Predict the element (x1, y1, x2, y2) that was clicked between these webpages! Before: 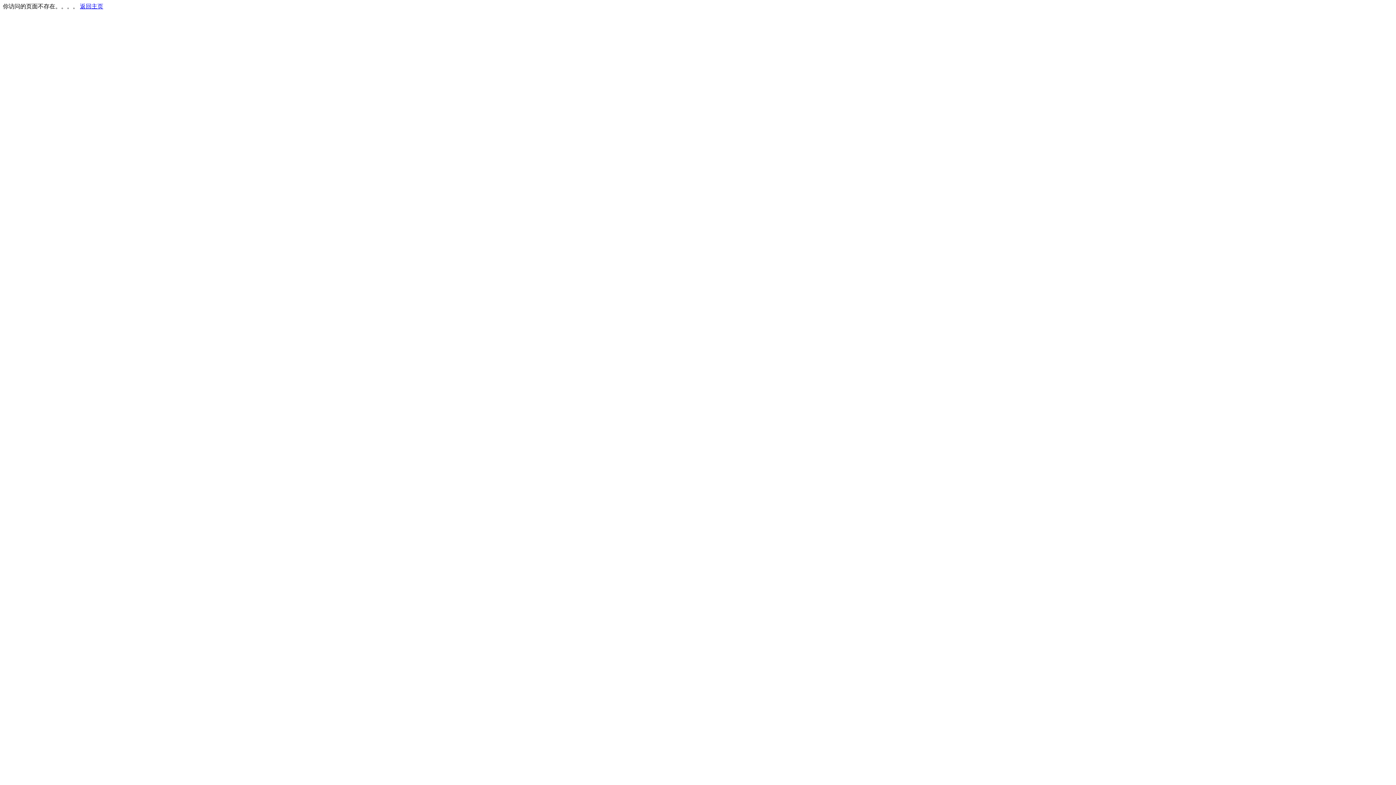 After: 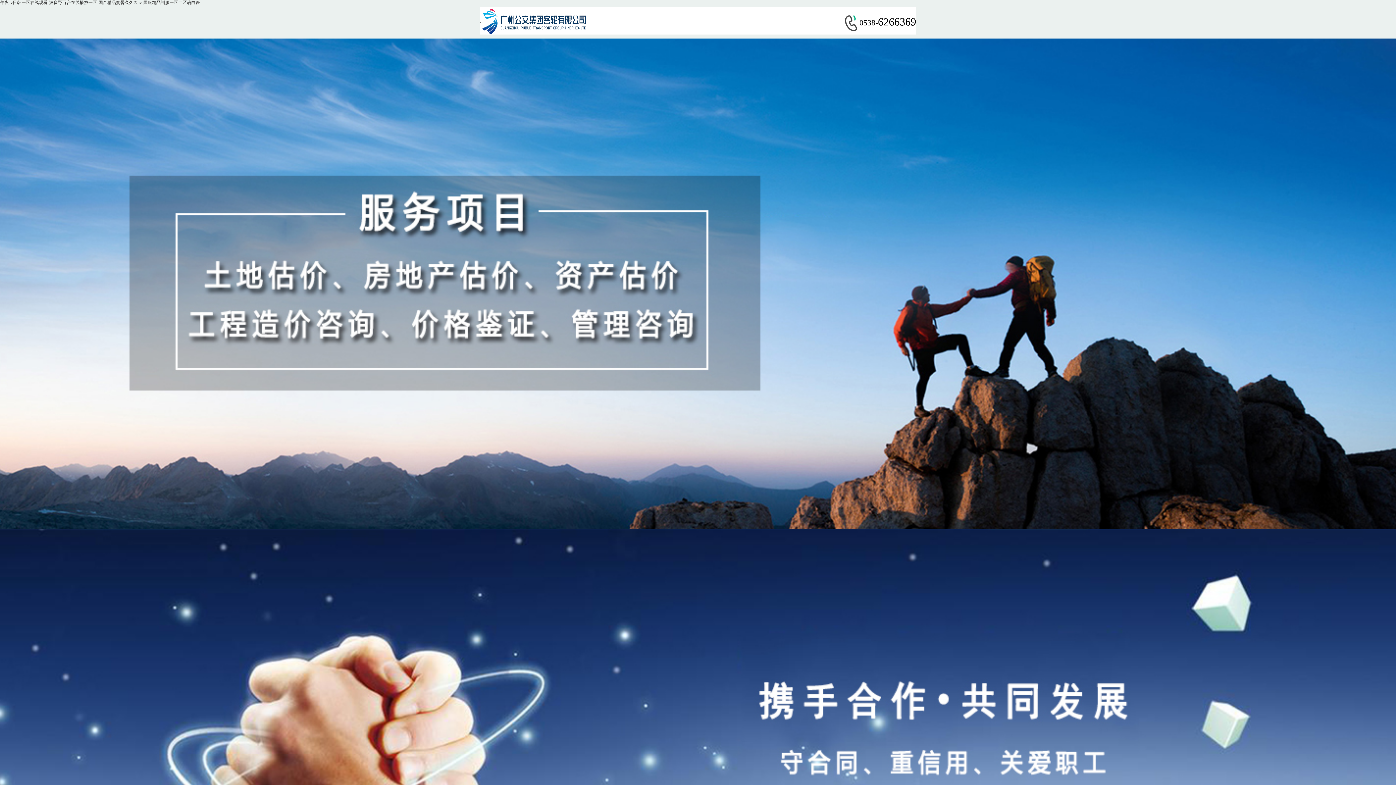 Action: bbox: (80, 3, 103, 9) label: 返回主页